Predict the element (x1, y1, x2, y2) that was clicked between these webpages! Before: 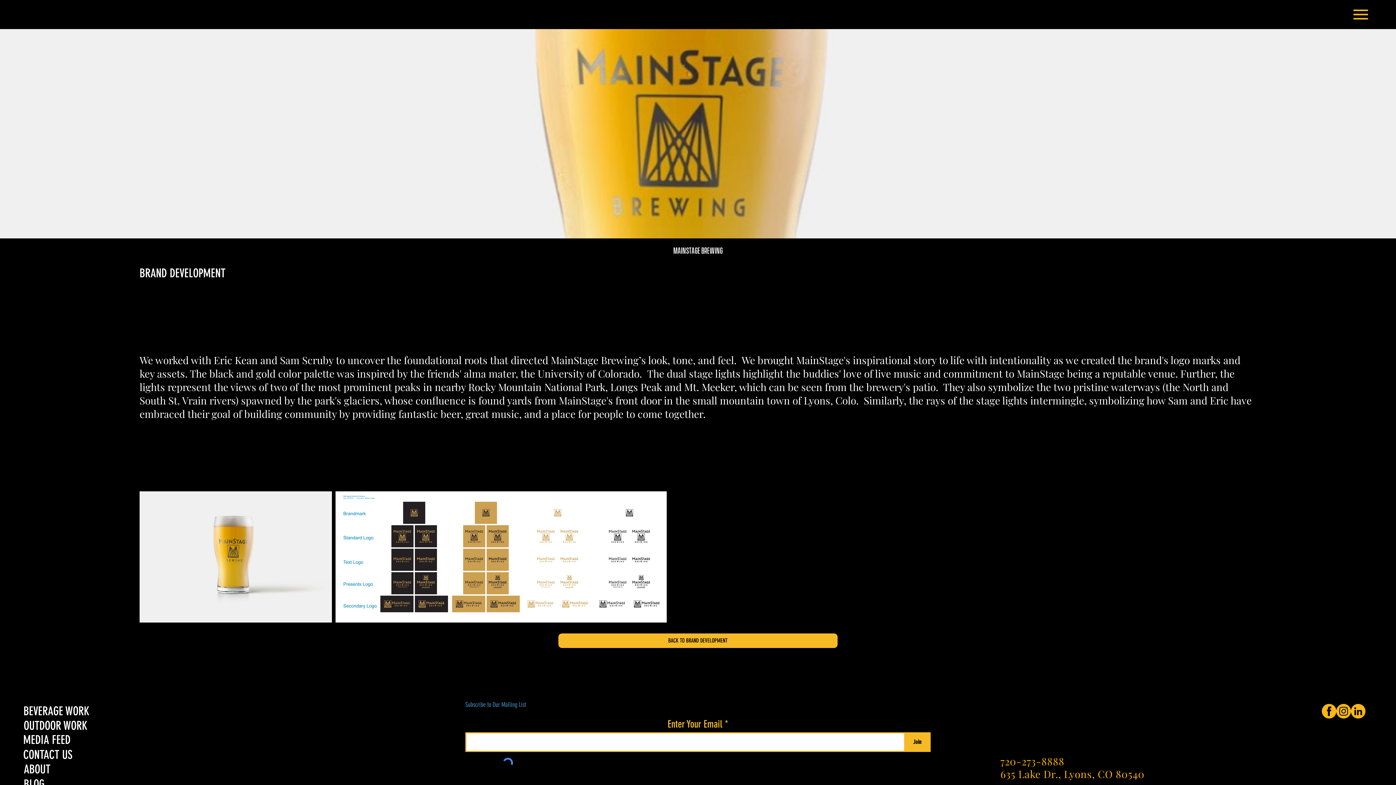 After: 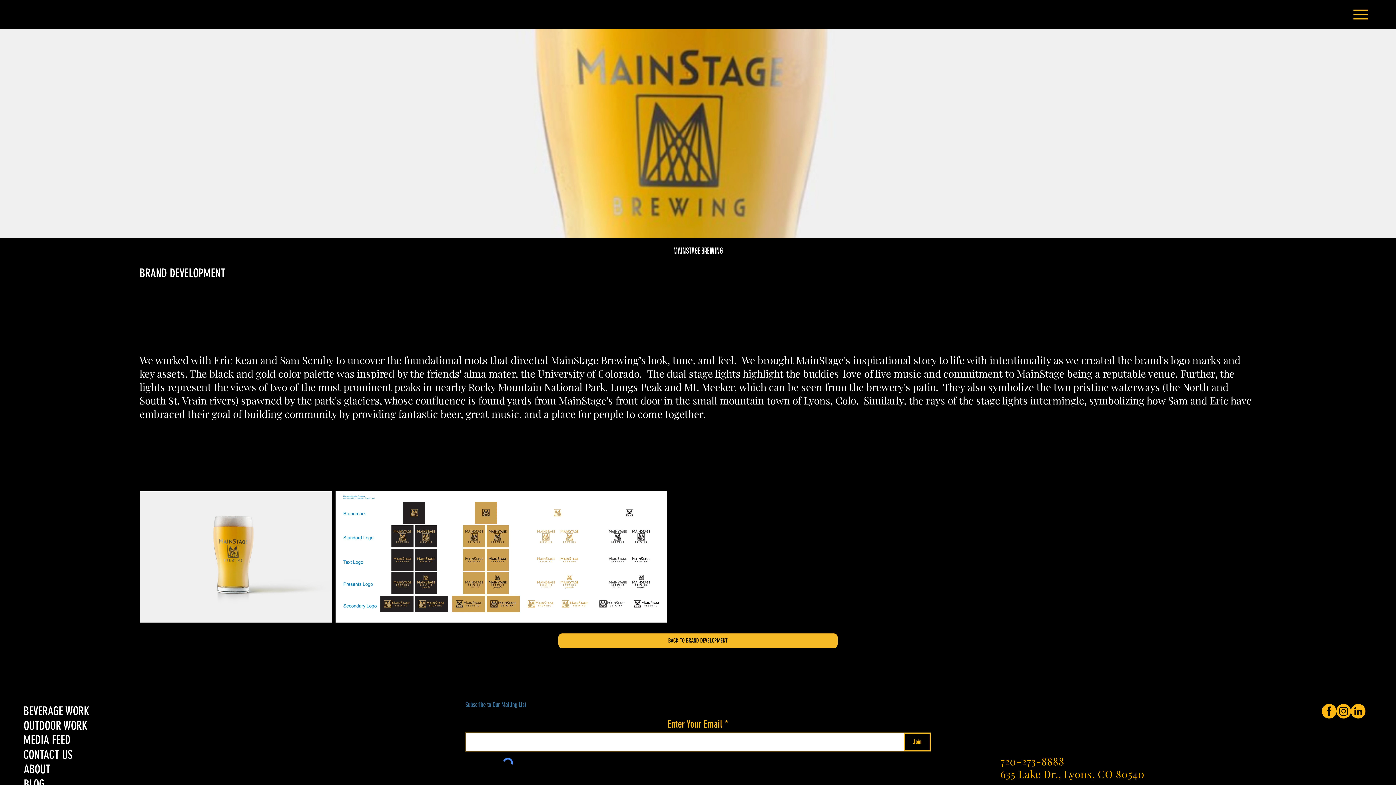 Action: bbox: (904, 733, 930, 751) label: Join